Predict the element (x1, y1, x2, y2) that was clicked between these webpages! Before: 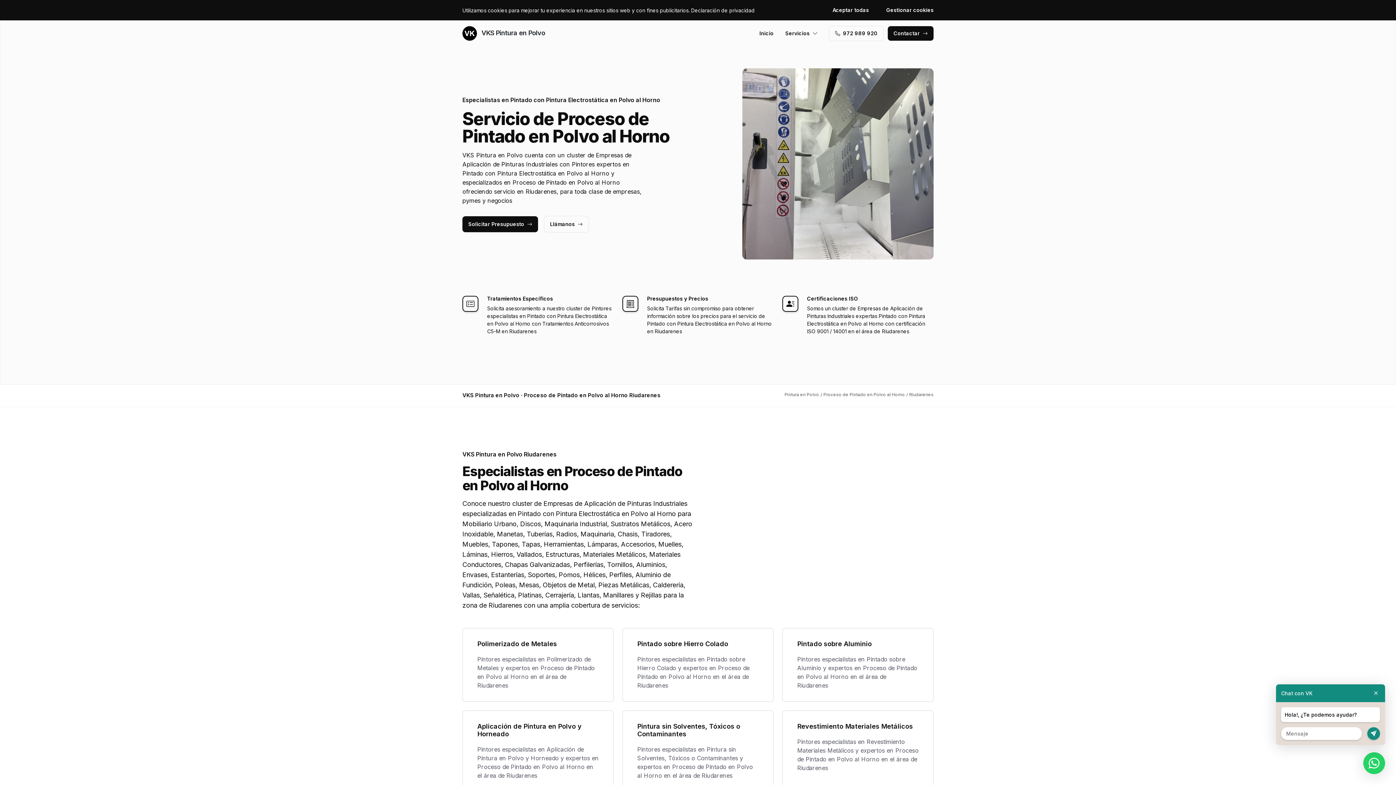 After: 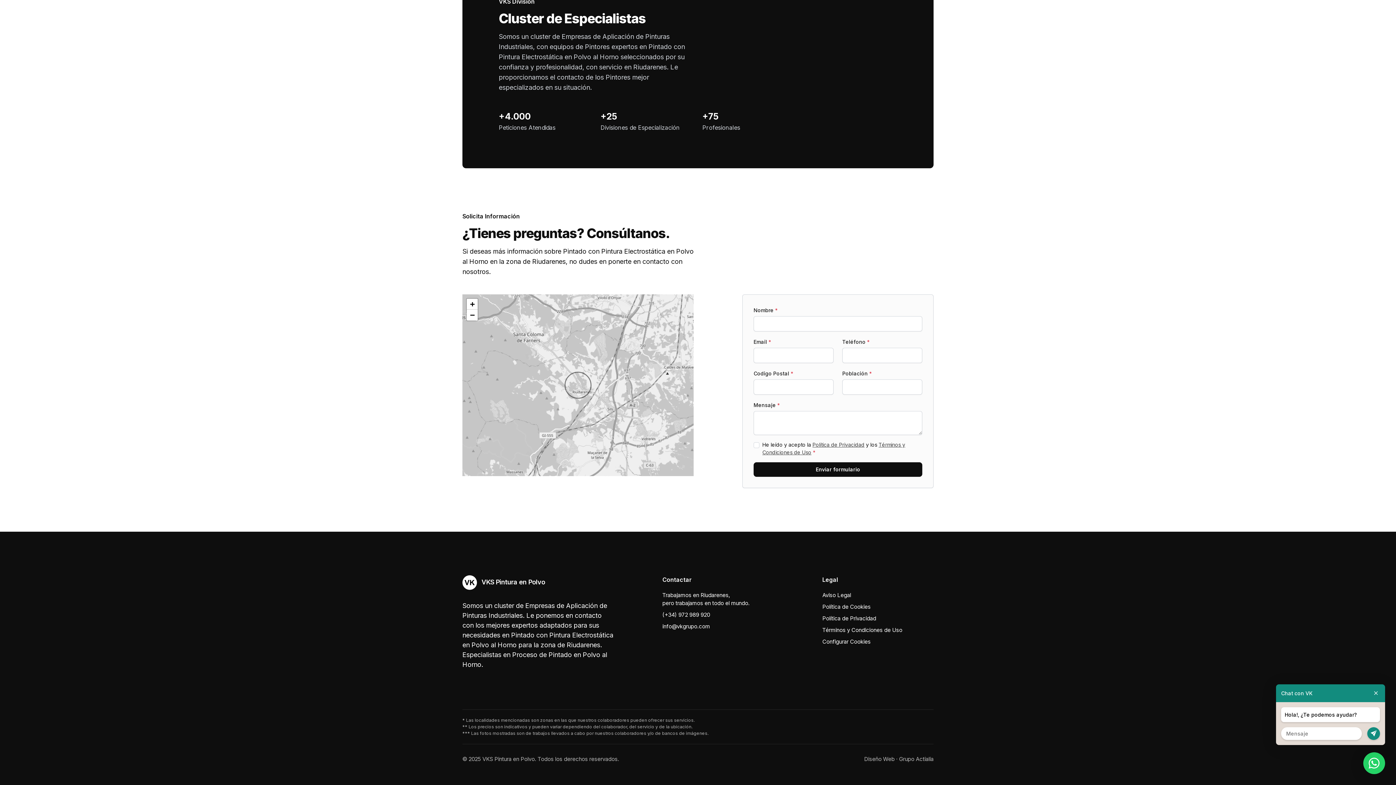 Action: bbox: (888, 26, 933, 40) label: Contactar